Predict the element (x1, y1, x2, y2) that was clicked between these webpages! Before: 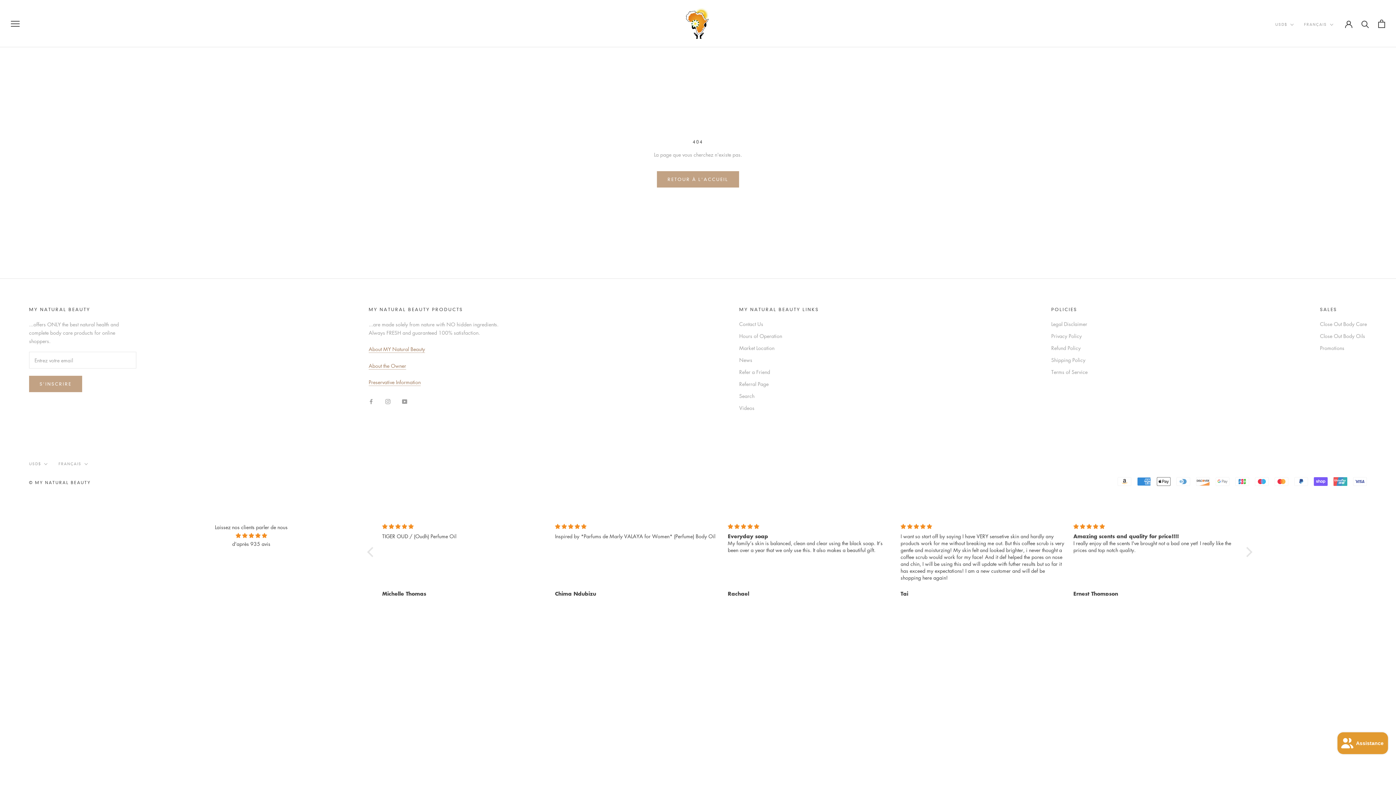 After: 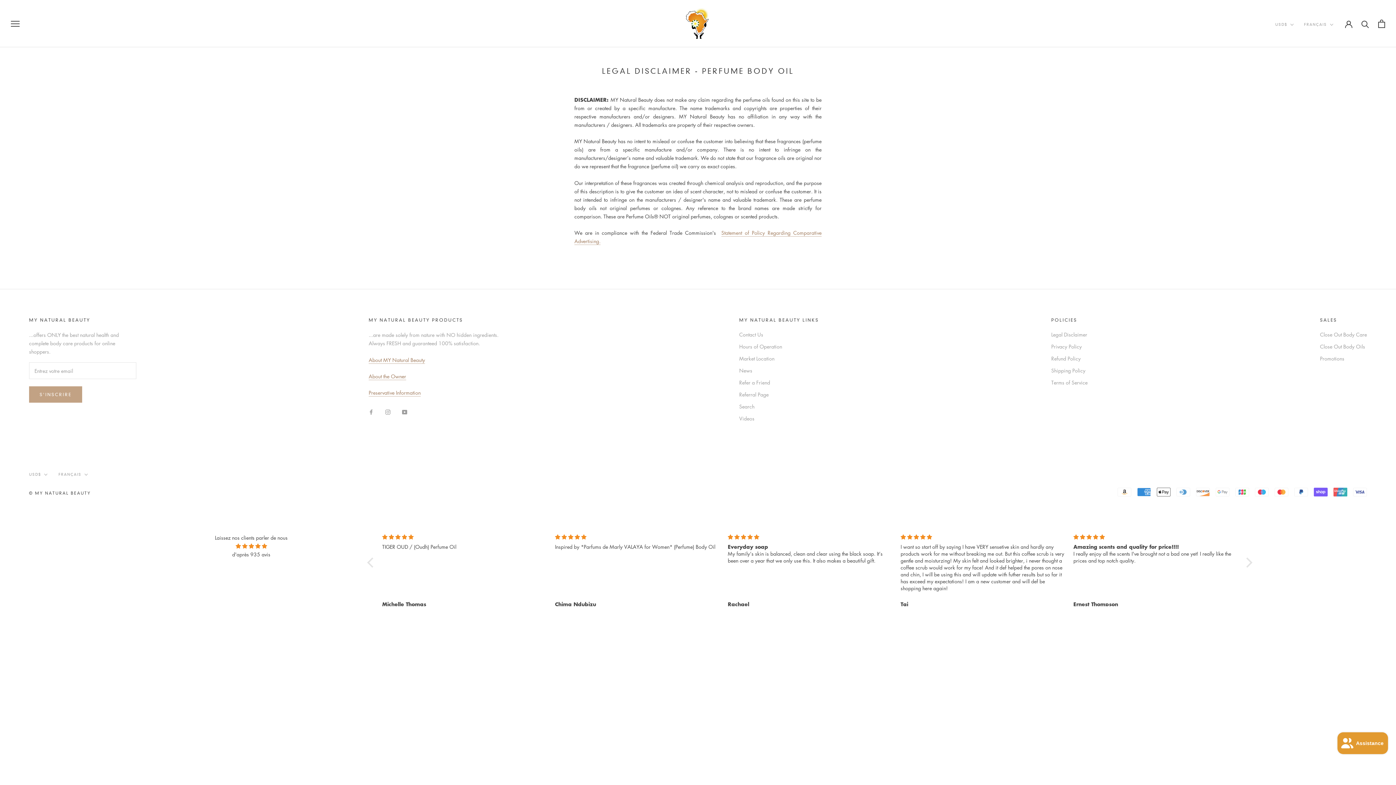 Action: bbox: (1051, 320, 1087, 328) label: Legal Disclaimer